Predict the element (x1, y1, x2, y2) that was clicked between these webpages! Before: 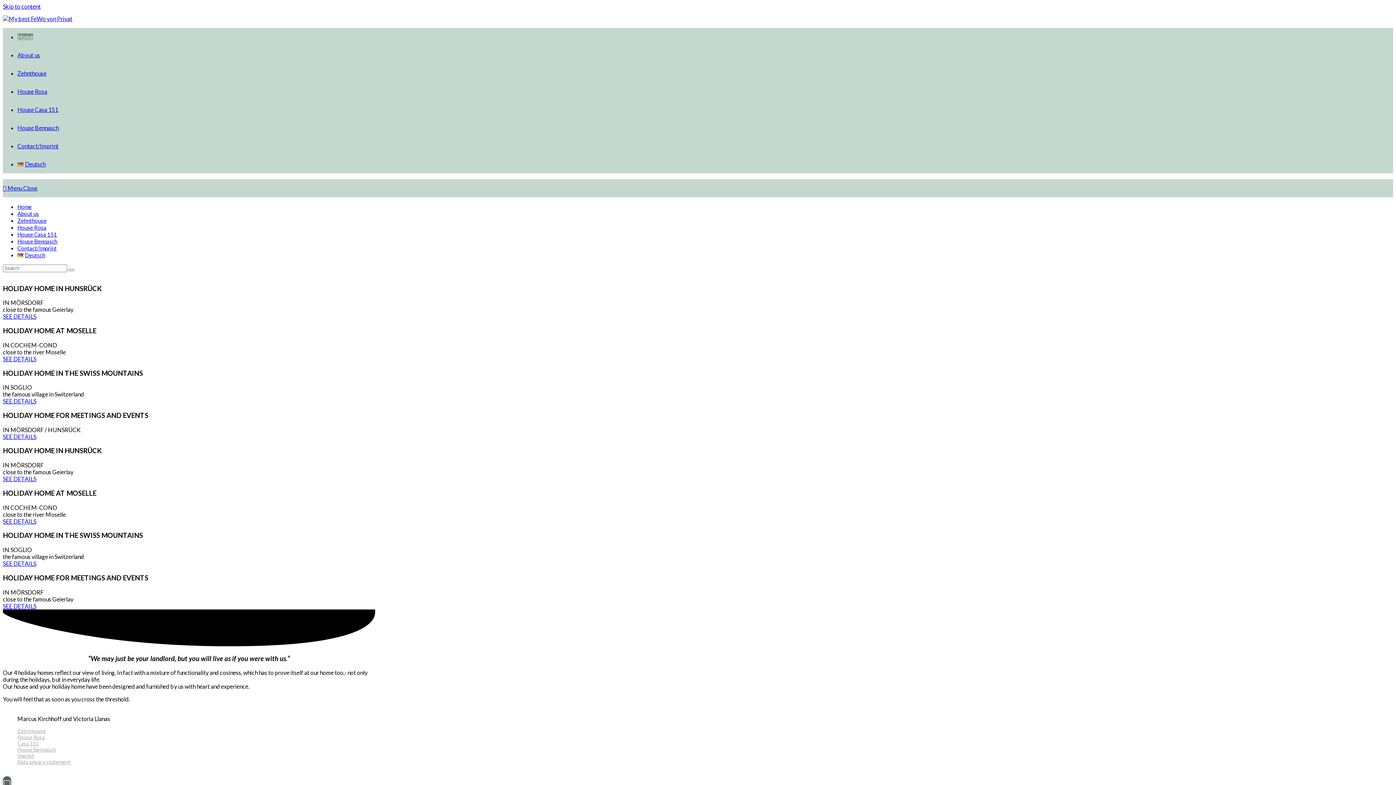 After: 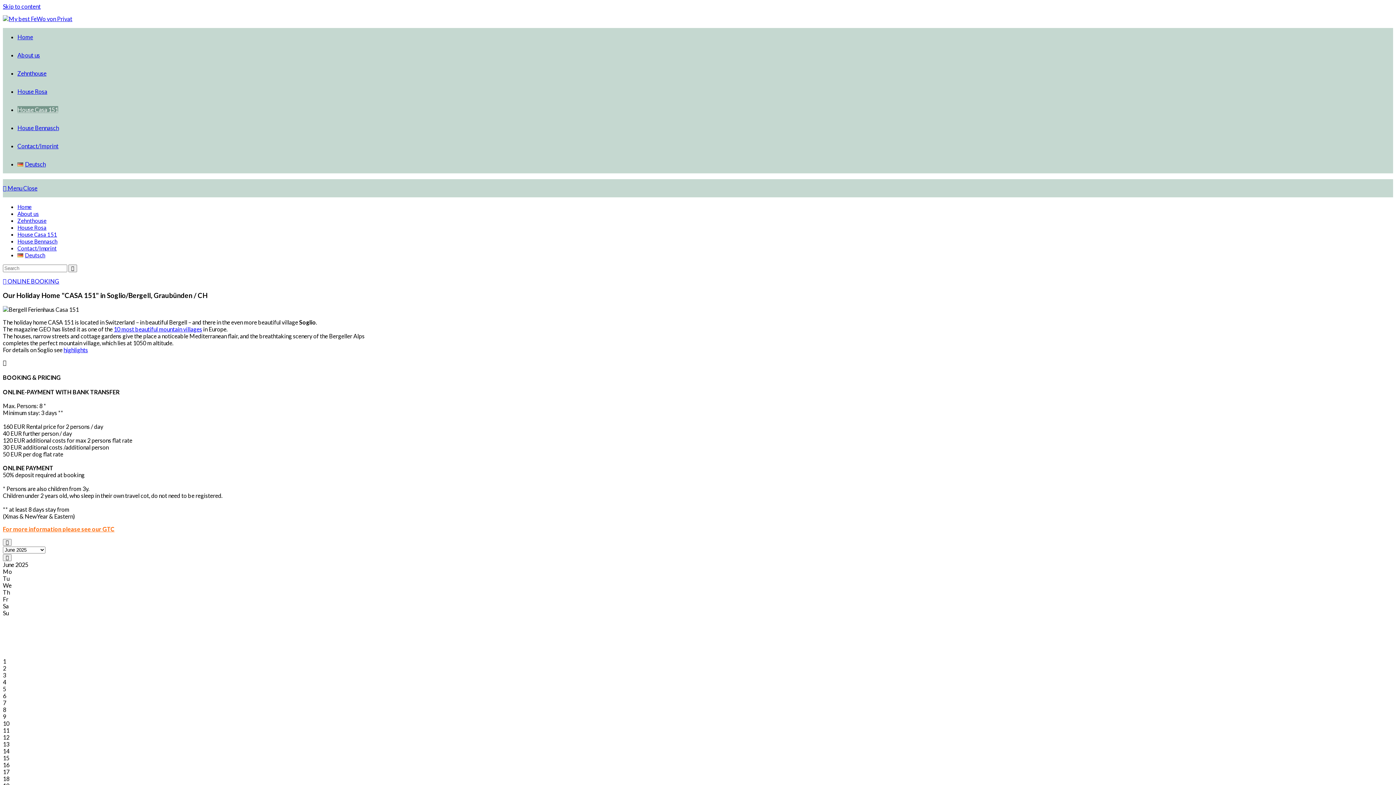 Action: label: SEE DETAILS bbox: (2, 560, 375, 567)